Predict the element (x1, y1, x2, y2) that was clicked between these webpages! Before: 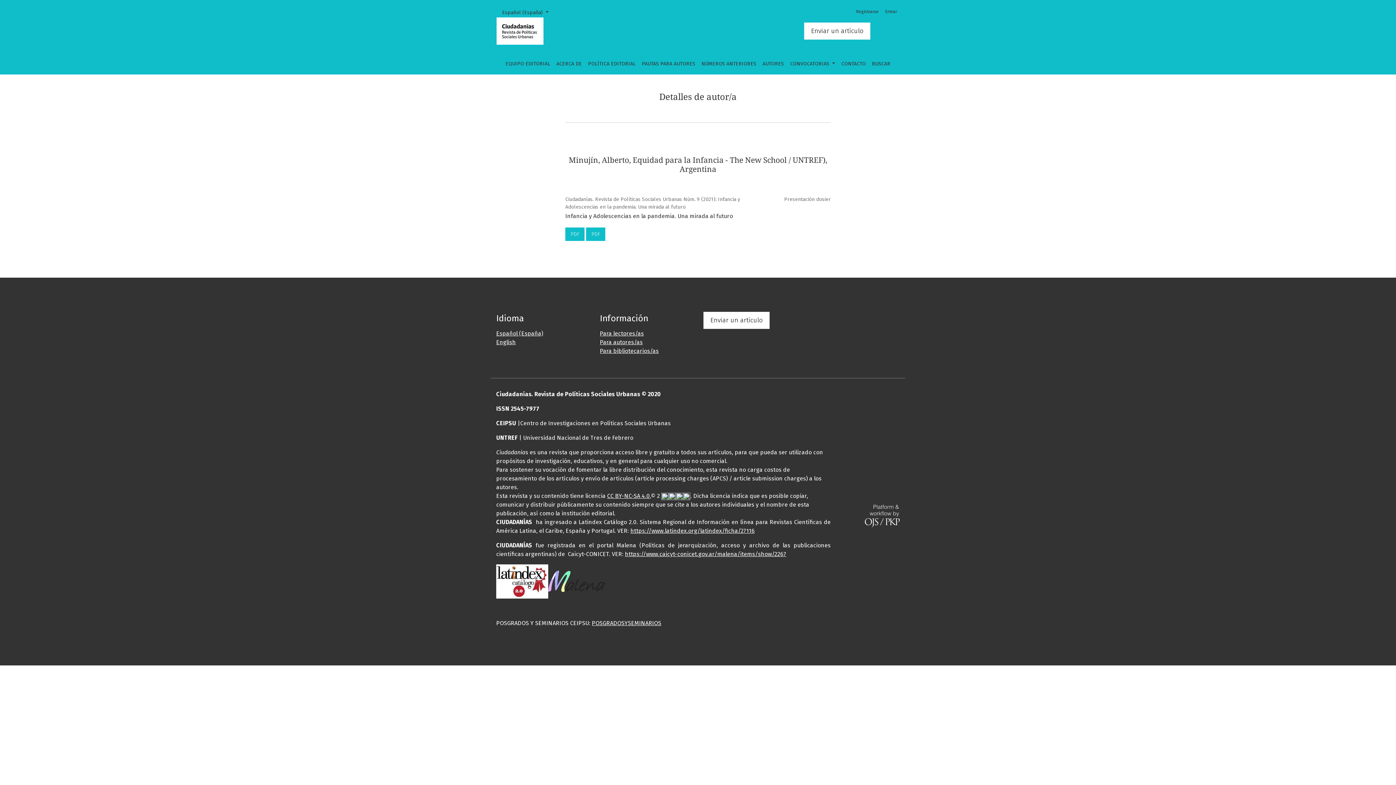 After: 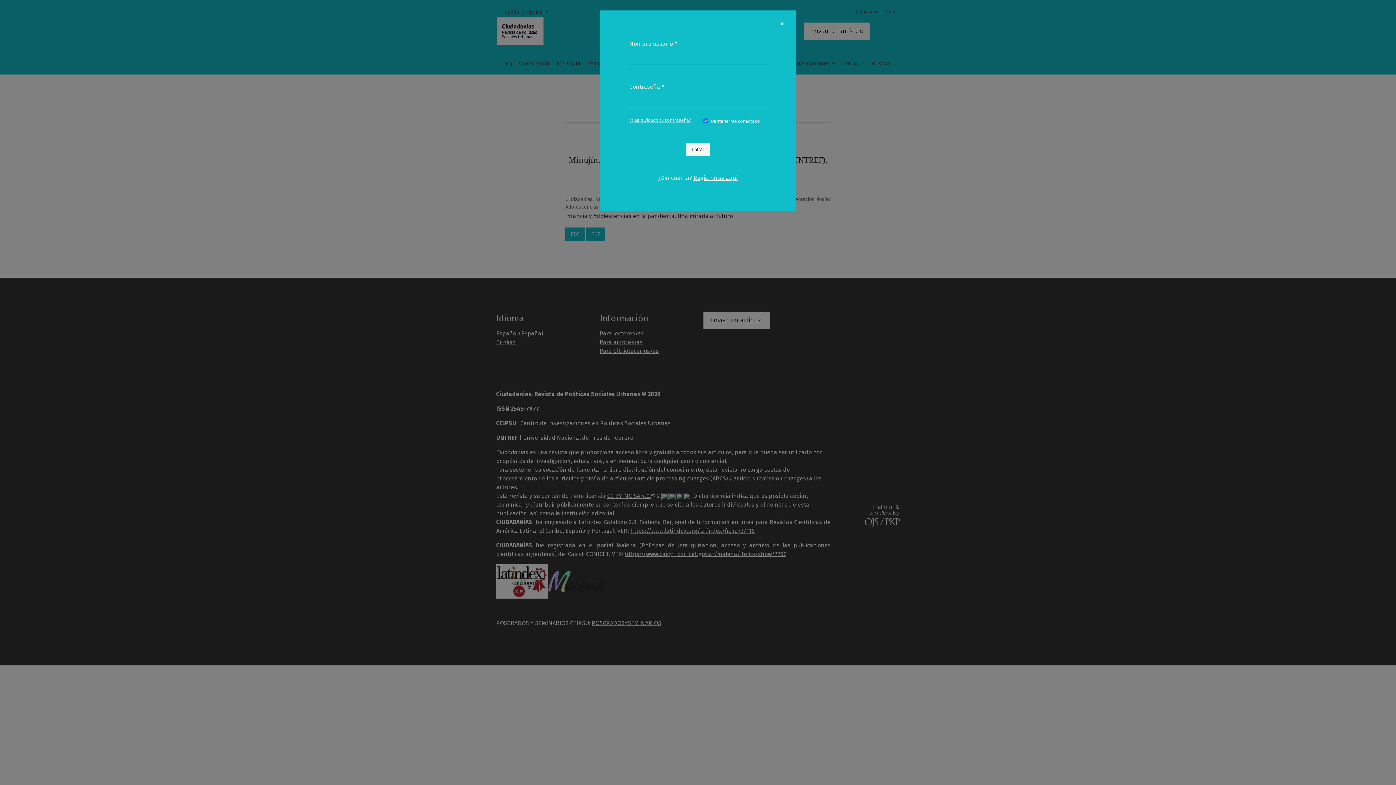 Action: label: Entrar bbox: (882, 5, 899, 17)